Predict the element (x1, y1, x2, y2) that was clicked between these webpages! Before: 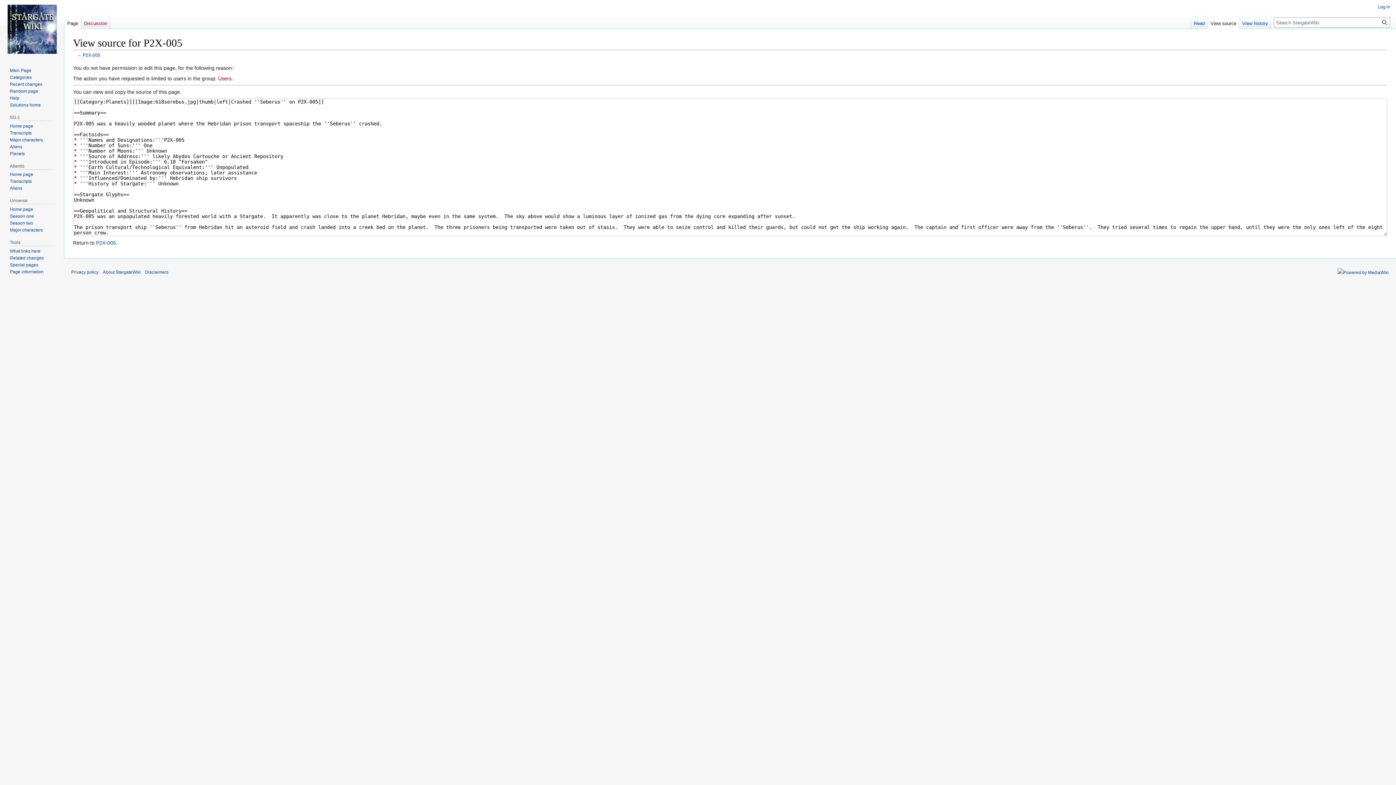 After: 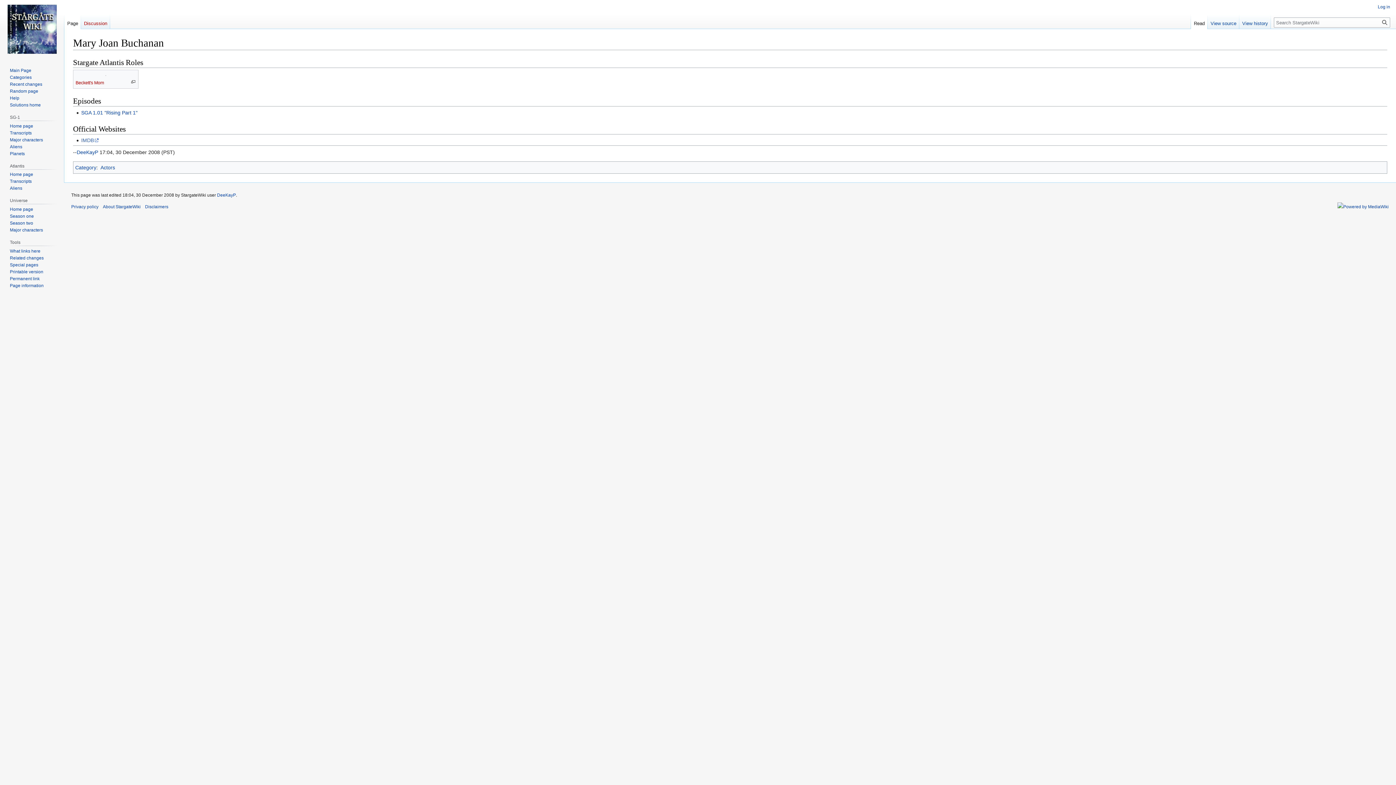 Action: bbox: (9, 88, 38, 93) label: Random page